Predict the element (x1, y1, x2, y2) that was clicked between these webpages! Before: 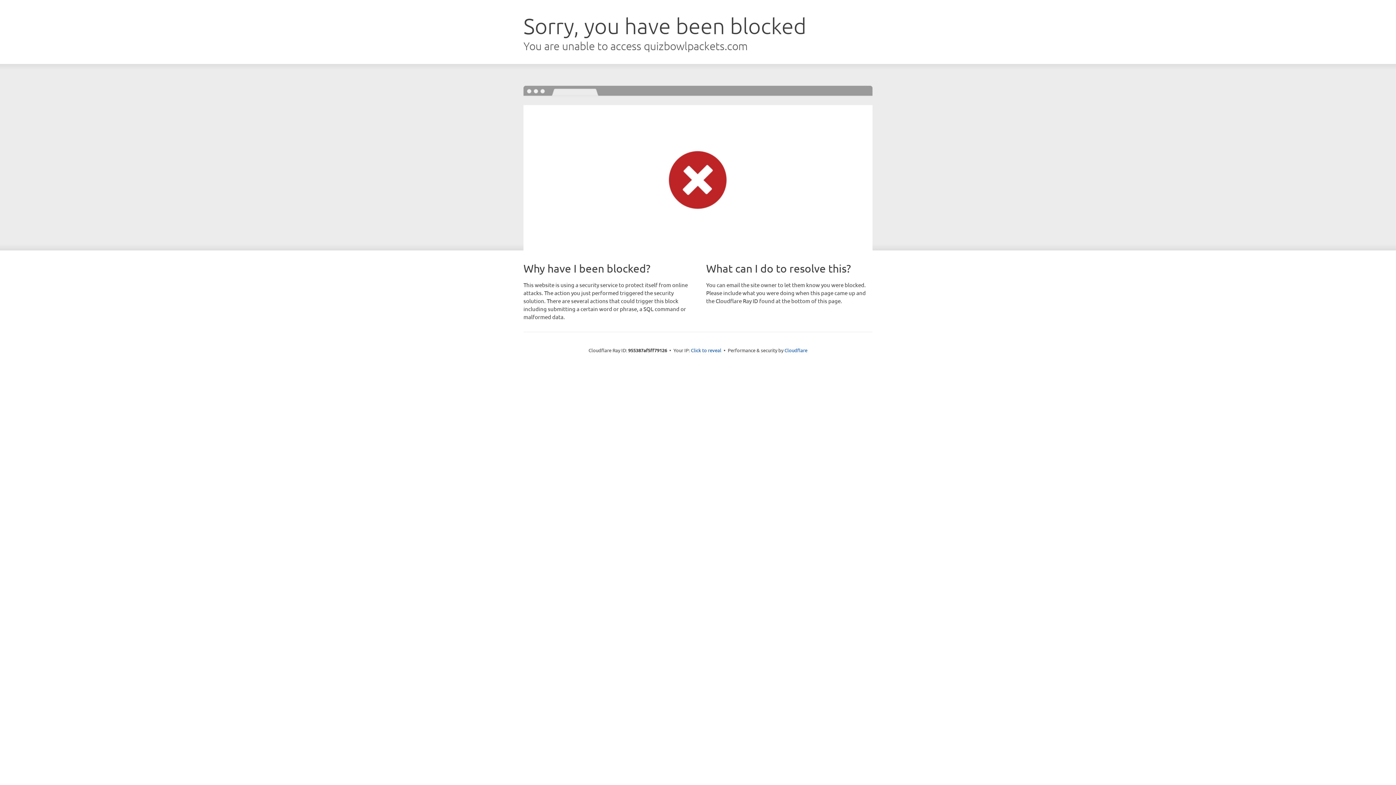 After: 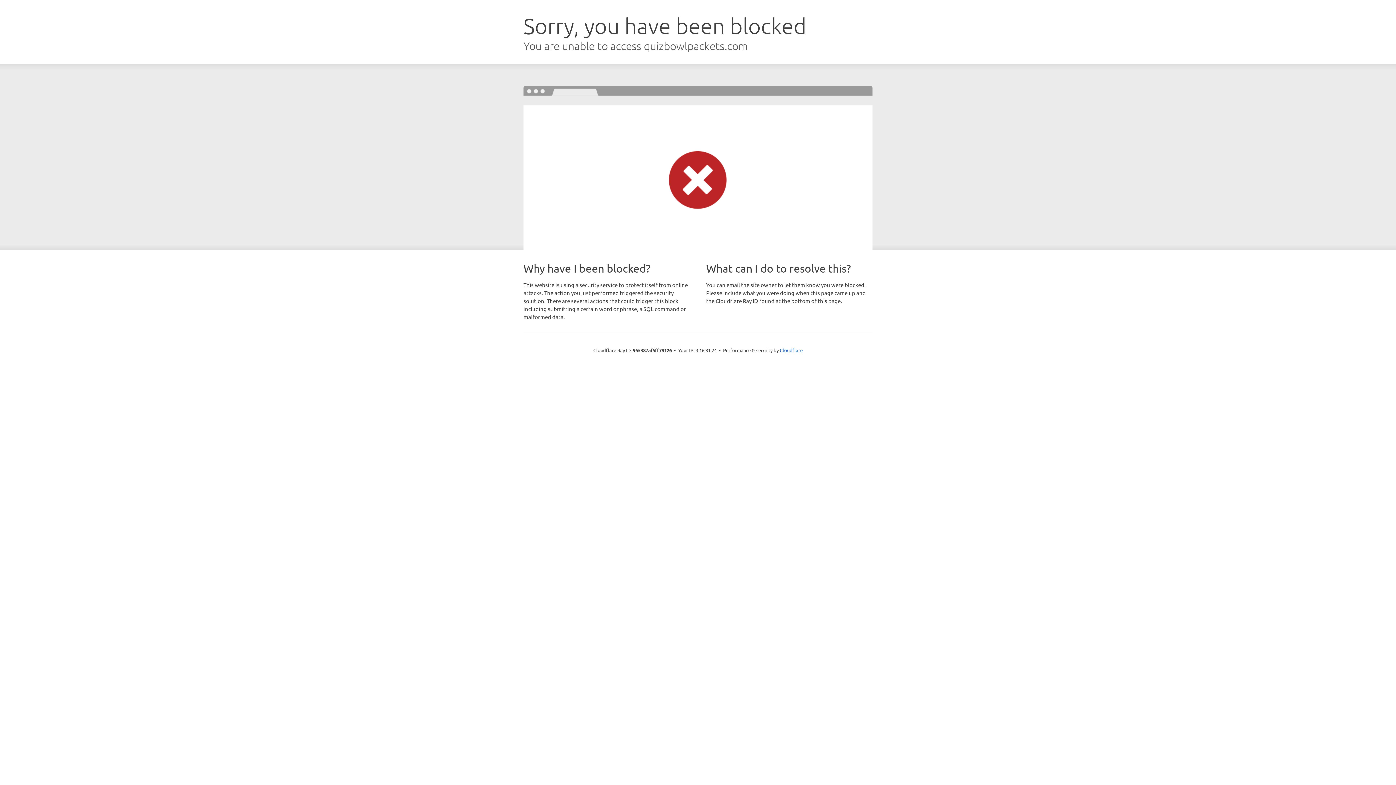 Action: label: Click to reveal bbox: (691, 346, 721, 353)